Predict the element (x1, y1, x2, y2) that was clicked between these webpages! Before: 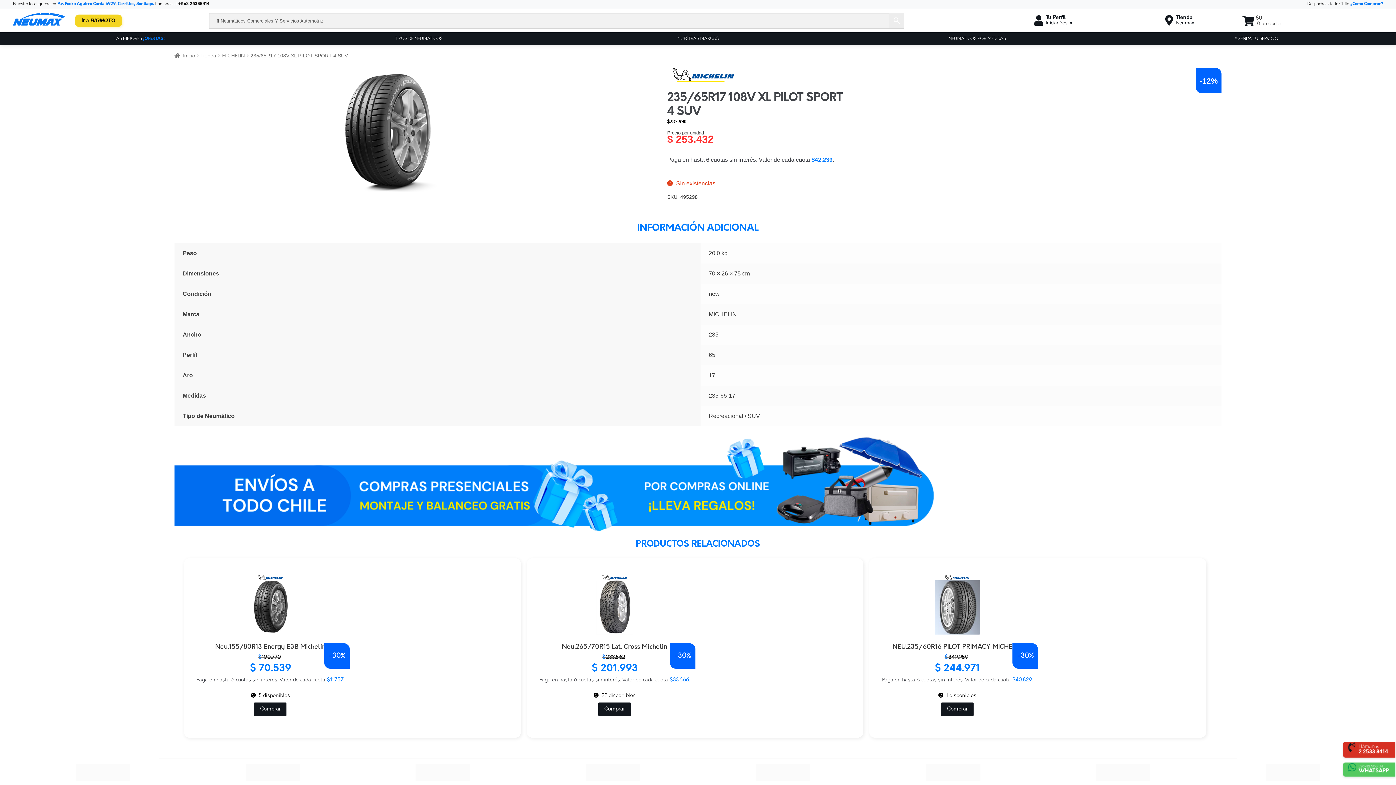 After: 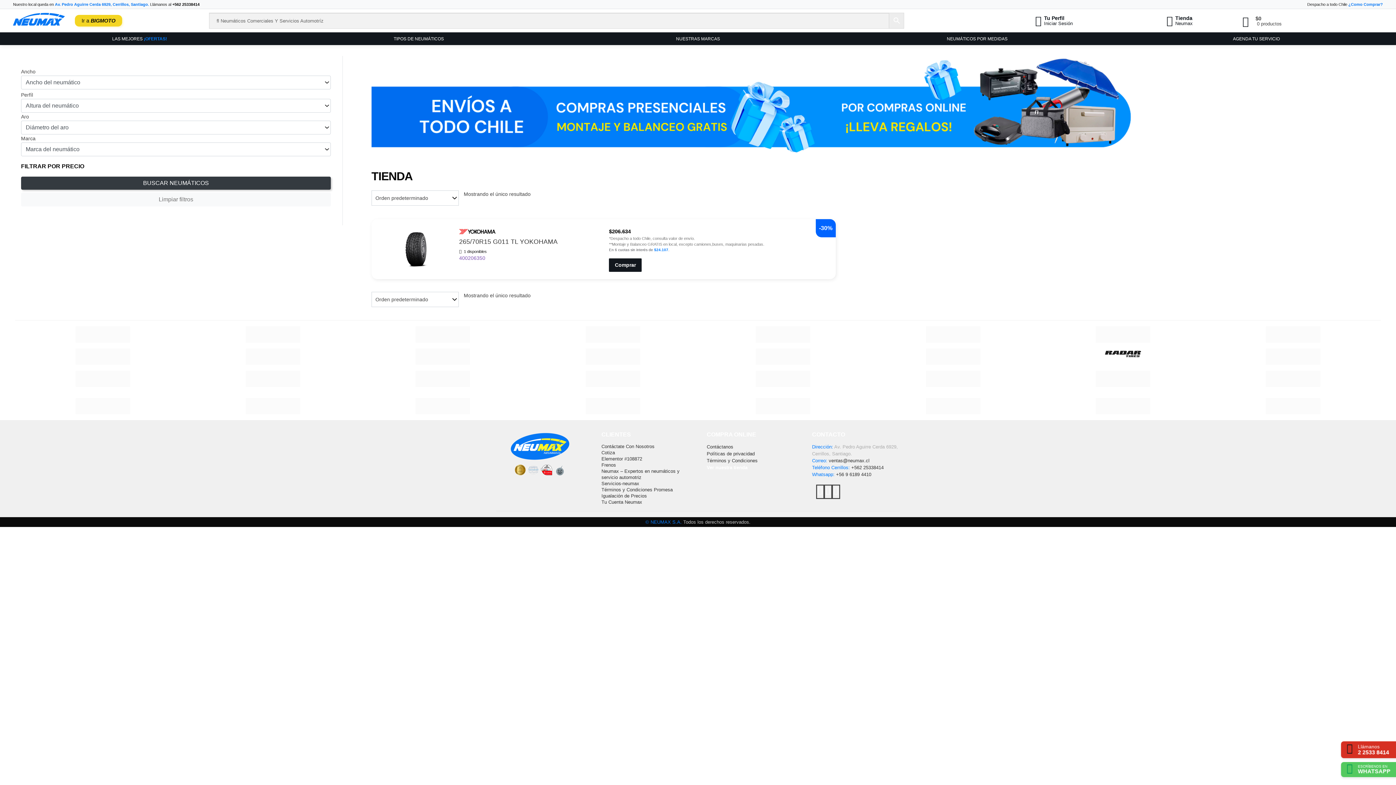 Action: bbox: (75, 764, 130, 781)